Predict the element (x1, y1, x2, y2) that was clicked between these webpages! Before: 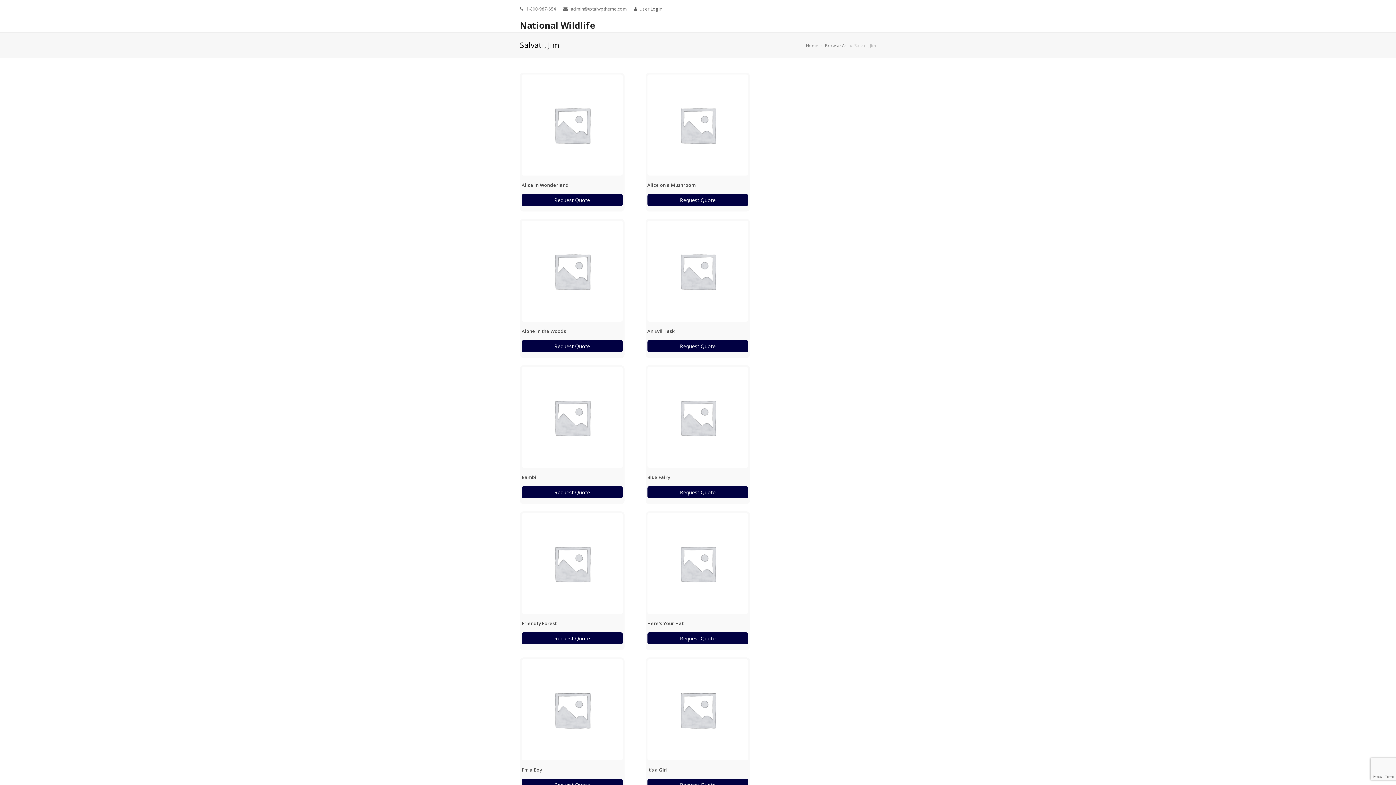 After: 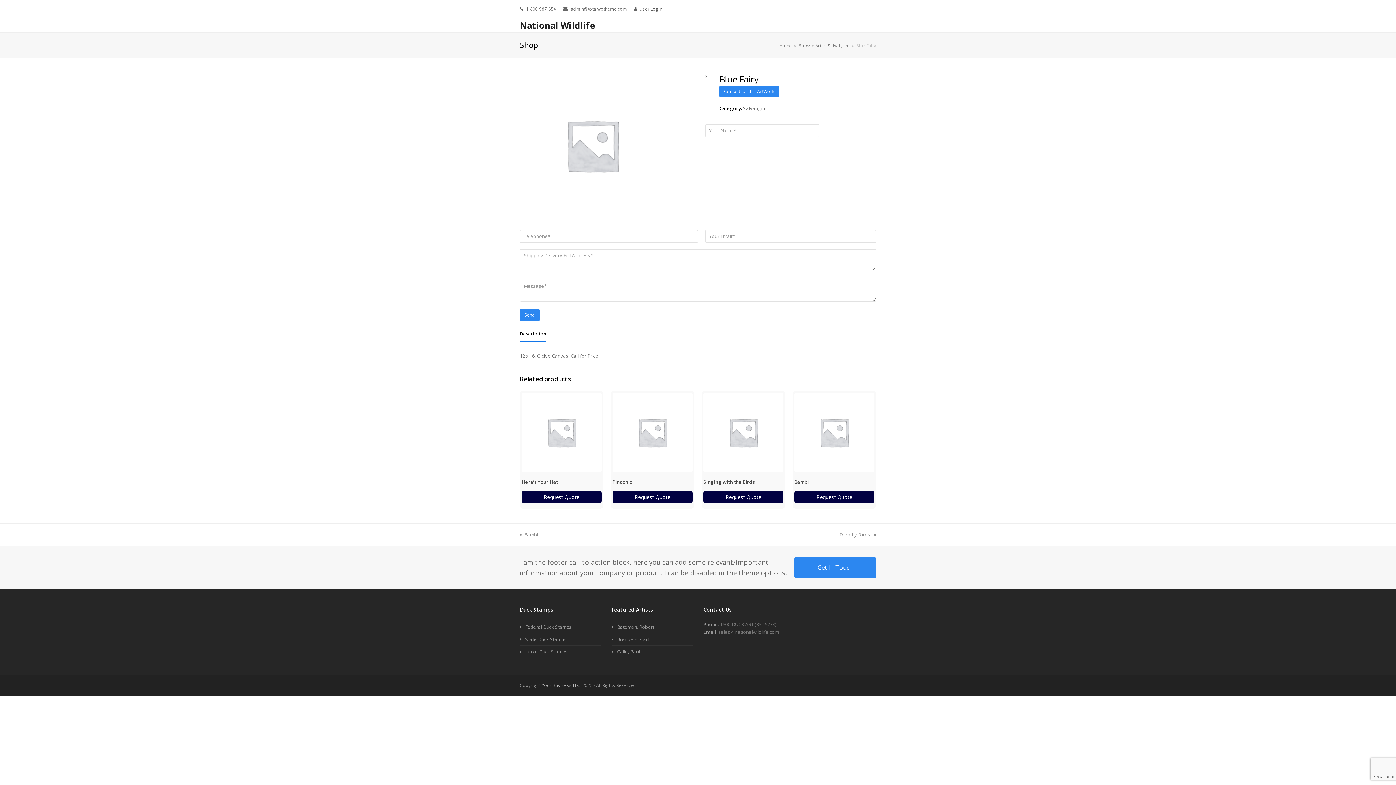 Action: bbox: (647, 486, 748, 498) label: Request Quote